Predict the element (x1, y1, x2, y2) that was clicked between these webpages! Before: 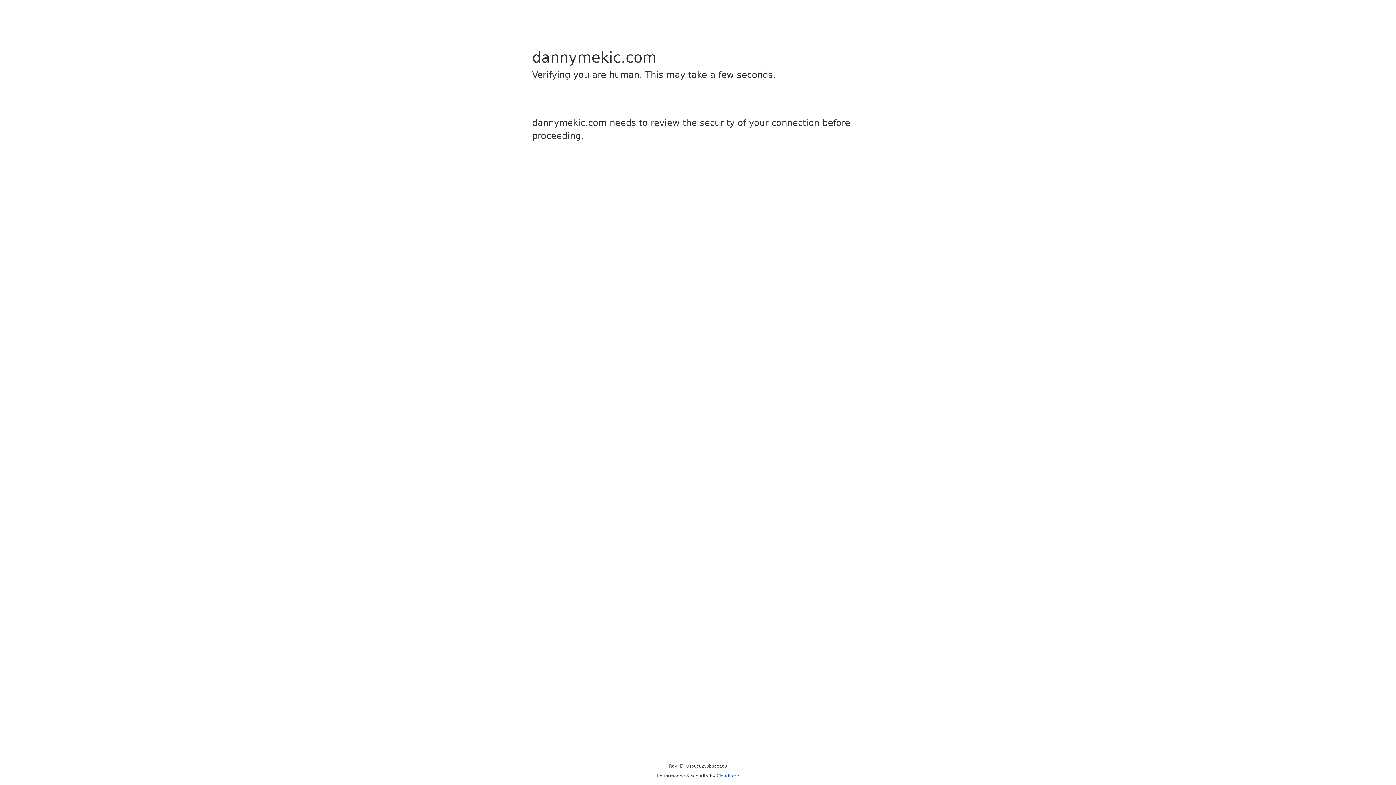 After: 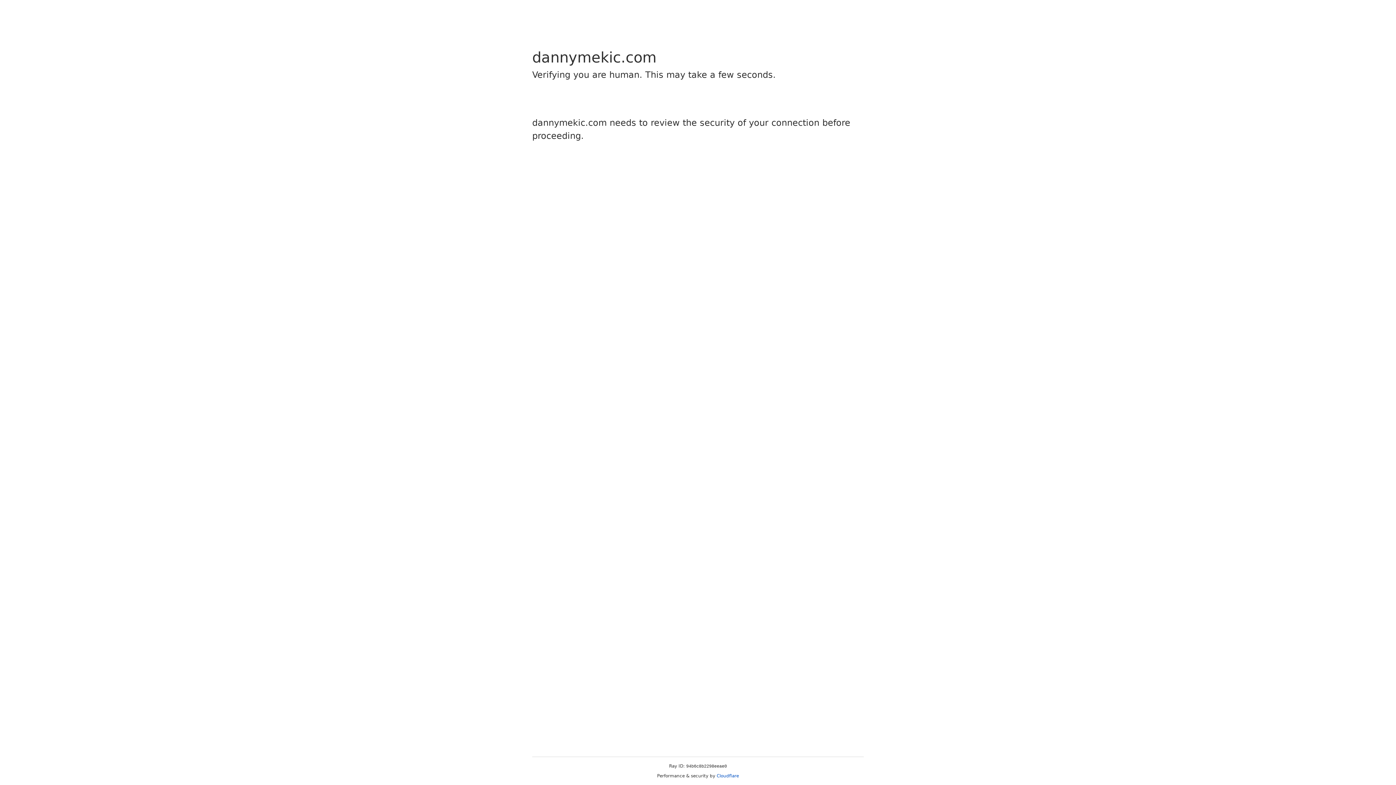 Action: label: Cloudflare bbox: (716, 773, 739, 778)